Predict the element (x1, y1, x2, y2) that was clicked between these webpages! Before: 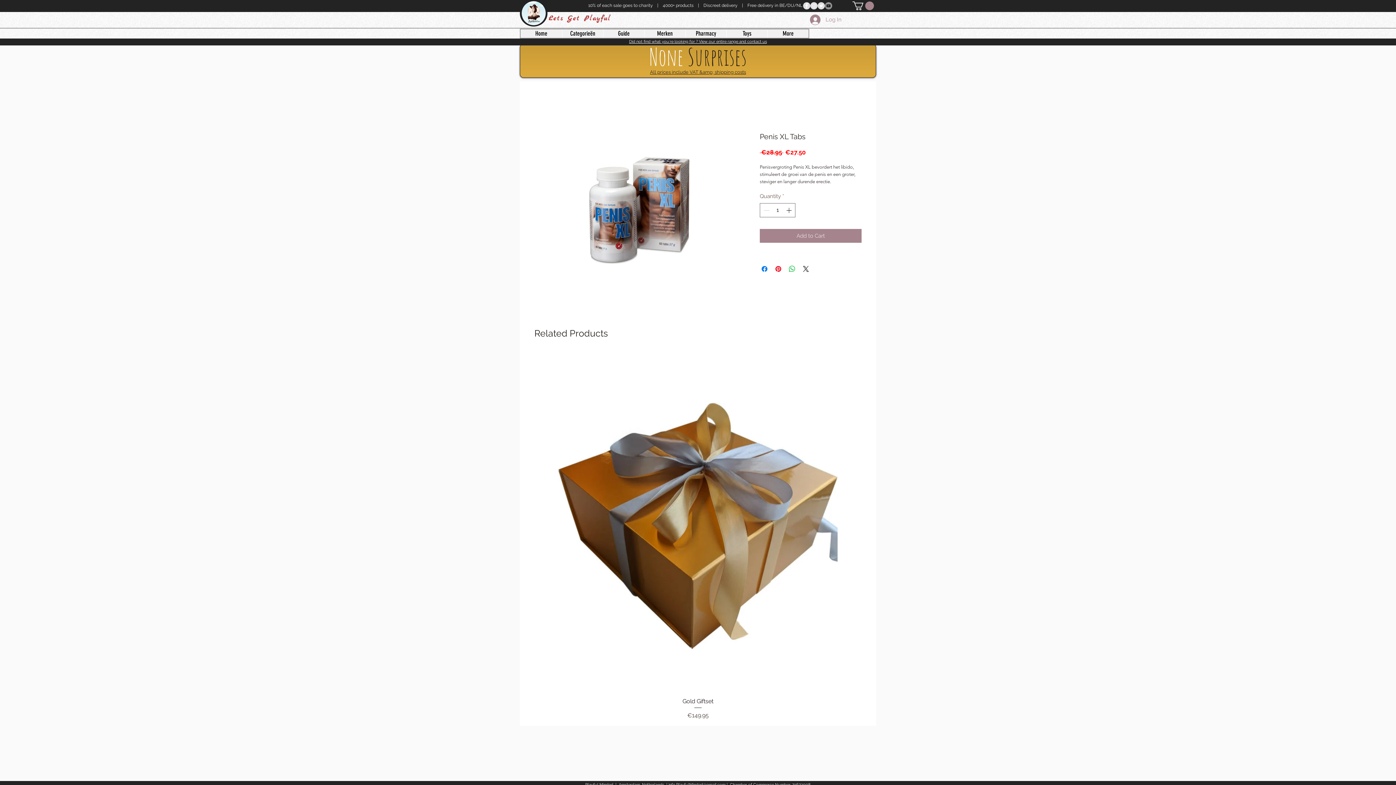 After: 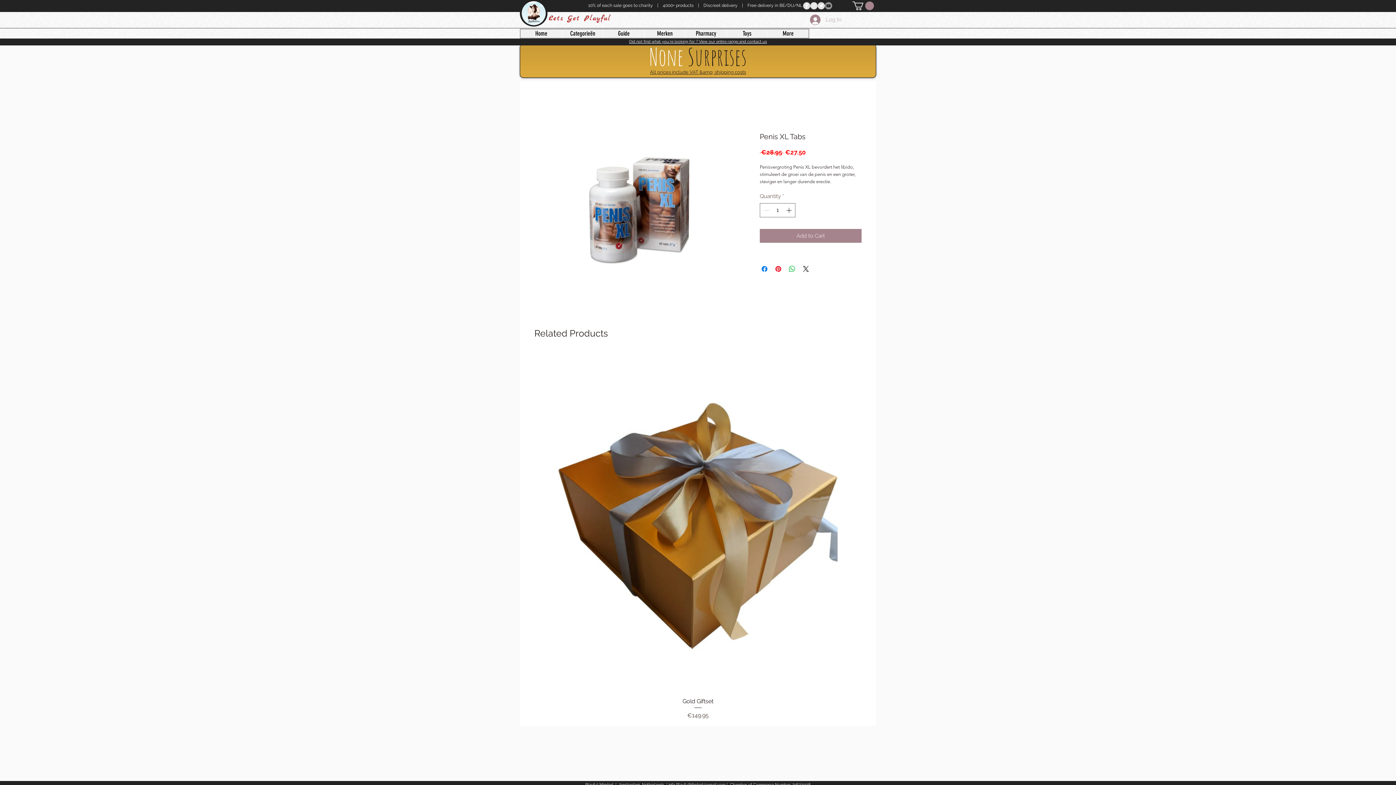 Action: bbox: (805, 12, 836, 27) label: Log In